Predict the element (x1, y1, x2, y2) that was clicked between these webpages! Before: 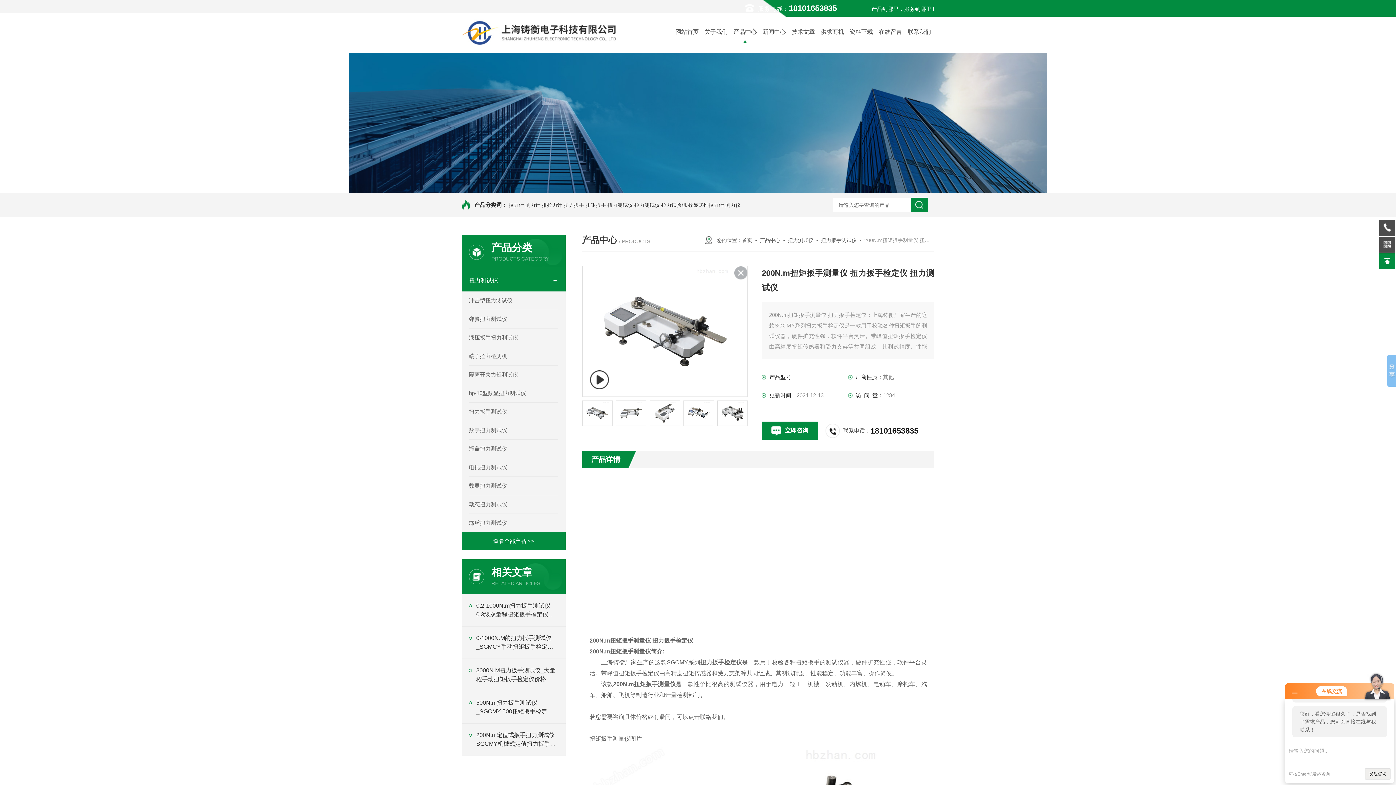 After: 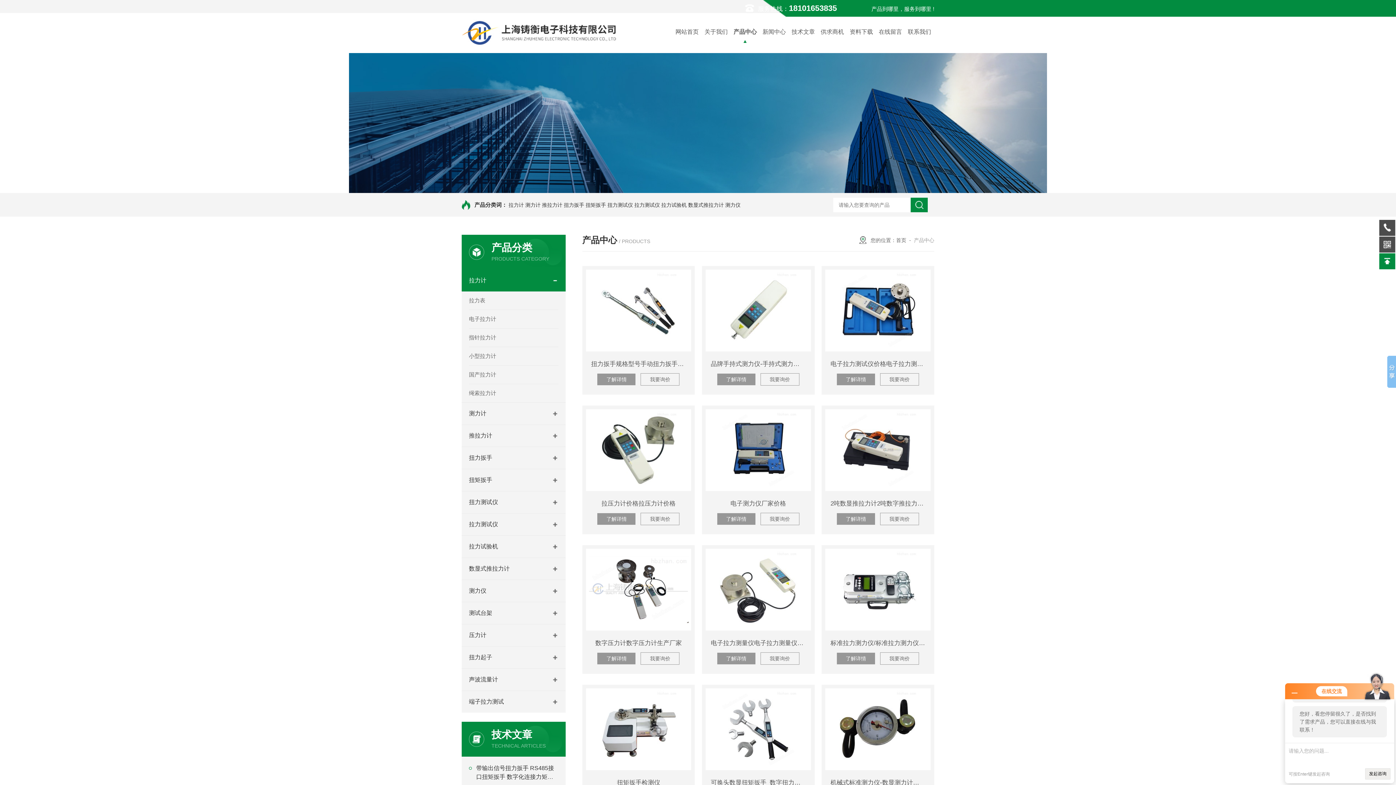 Action: label: 产品中心 bbox: (730, 22, 759, 41)